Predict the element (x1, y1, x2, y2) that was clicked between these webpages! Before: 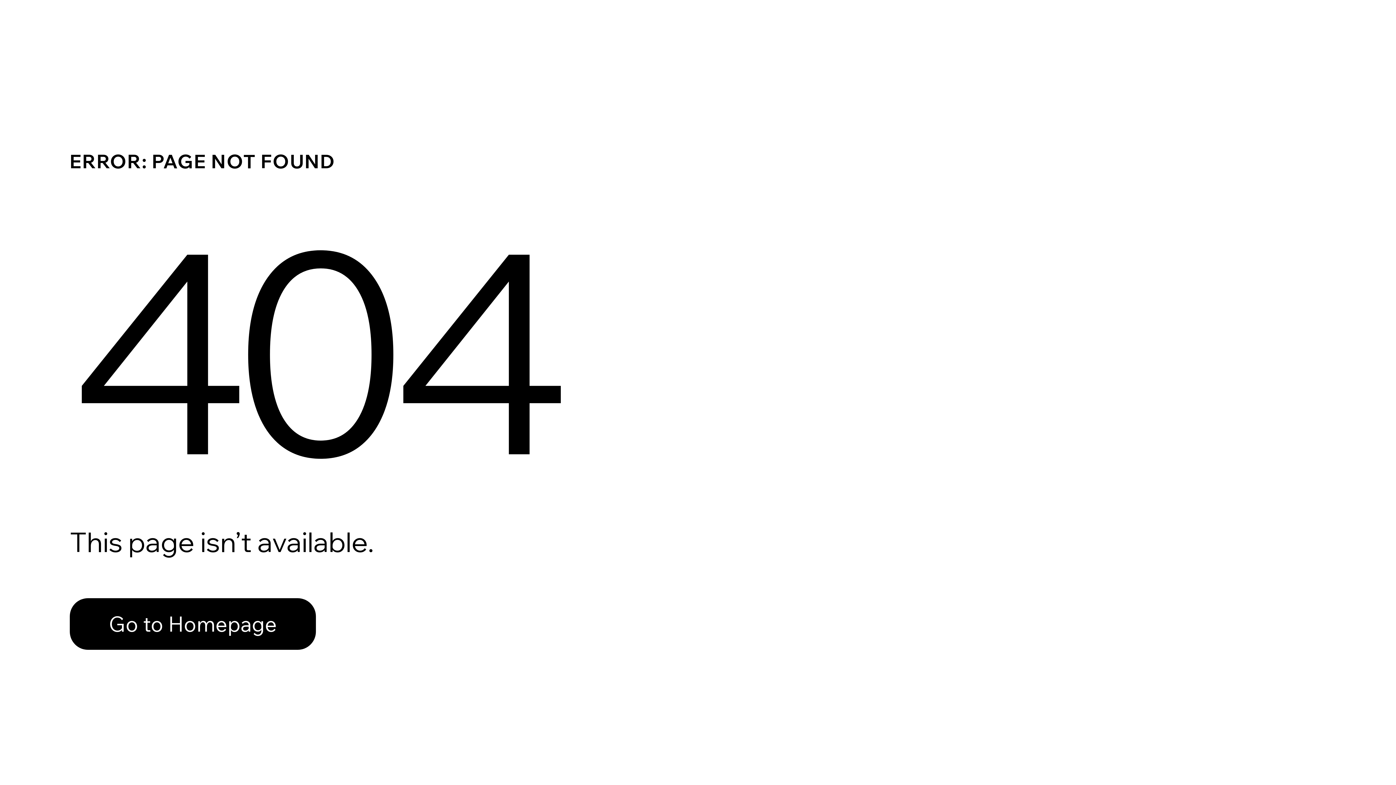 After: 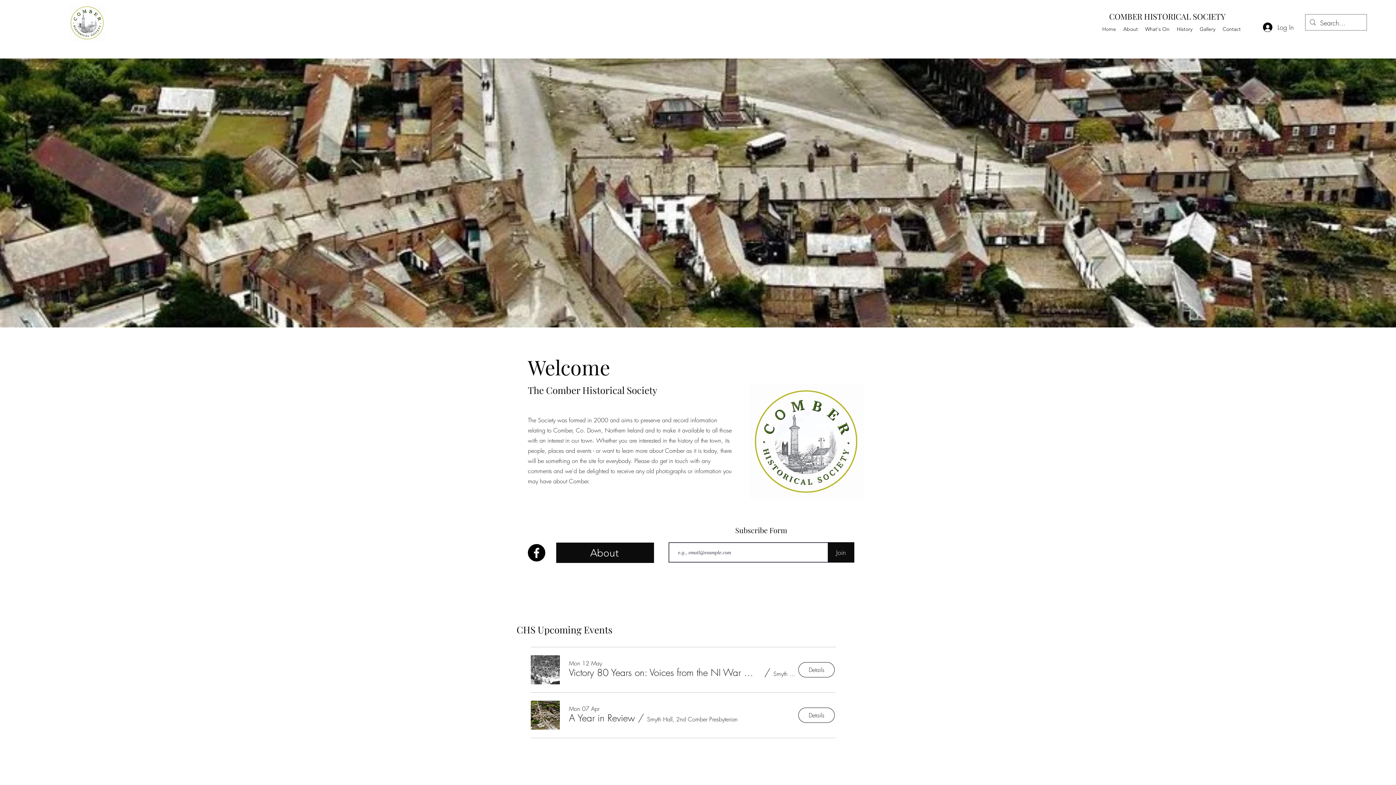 Action: bbox: (69, 582, 768, 659) label: Go to Homepage